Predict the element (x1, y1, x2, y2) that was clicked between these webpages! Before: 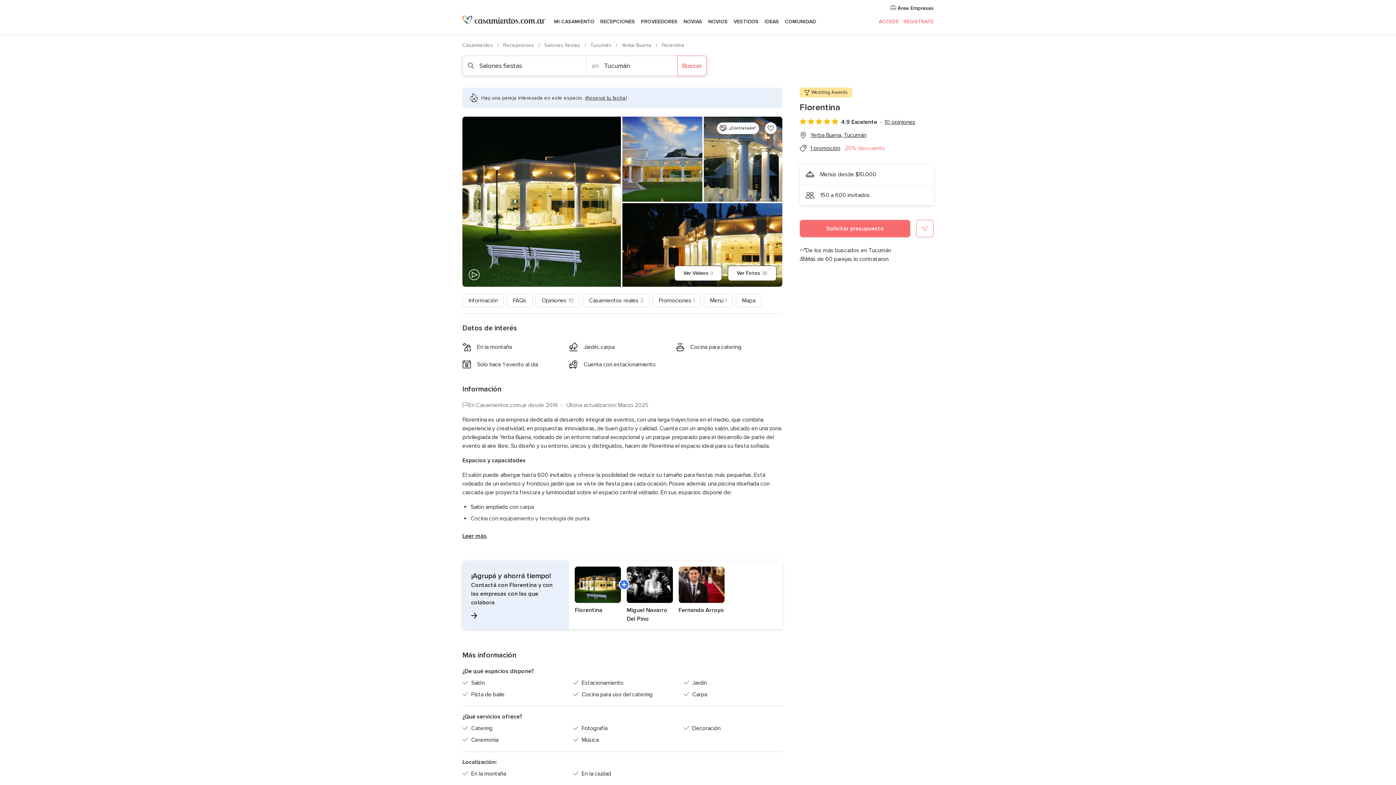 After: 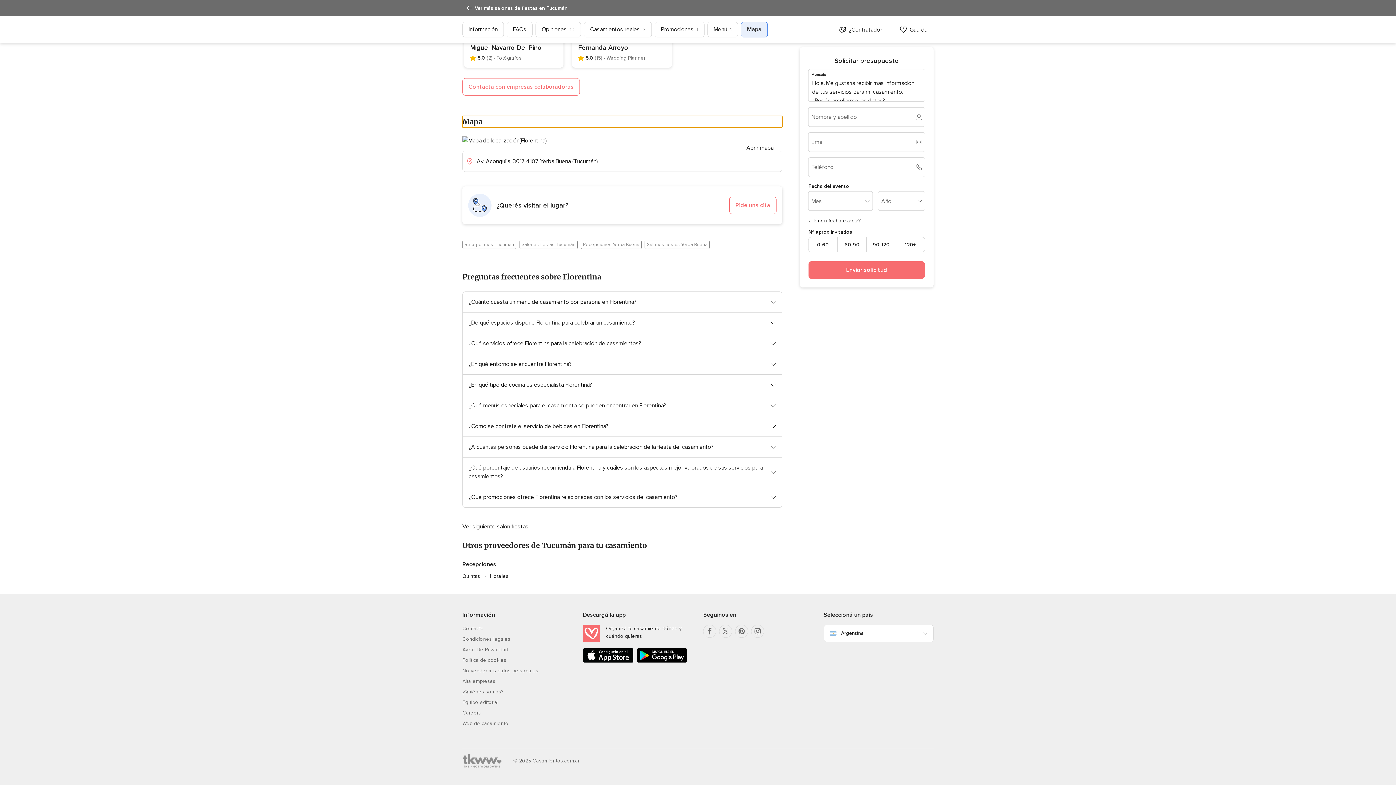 Action: label: Mapa bbox: (736, 293, 761, 307)